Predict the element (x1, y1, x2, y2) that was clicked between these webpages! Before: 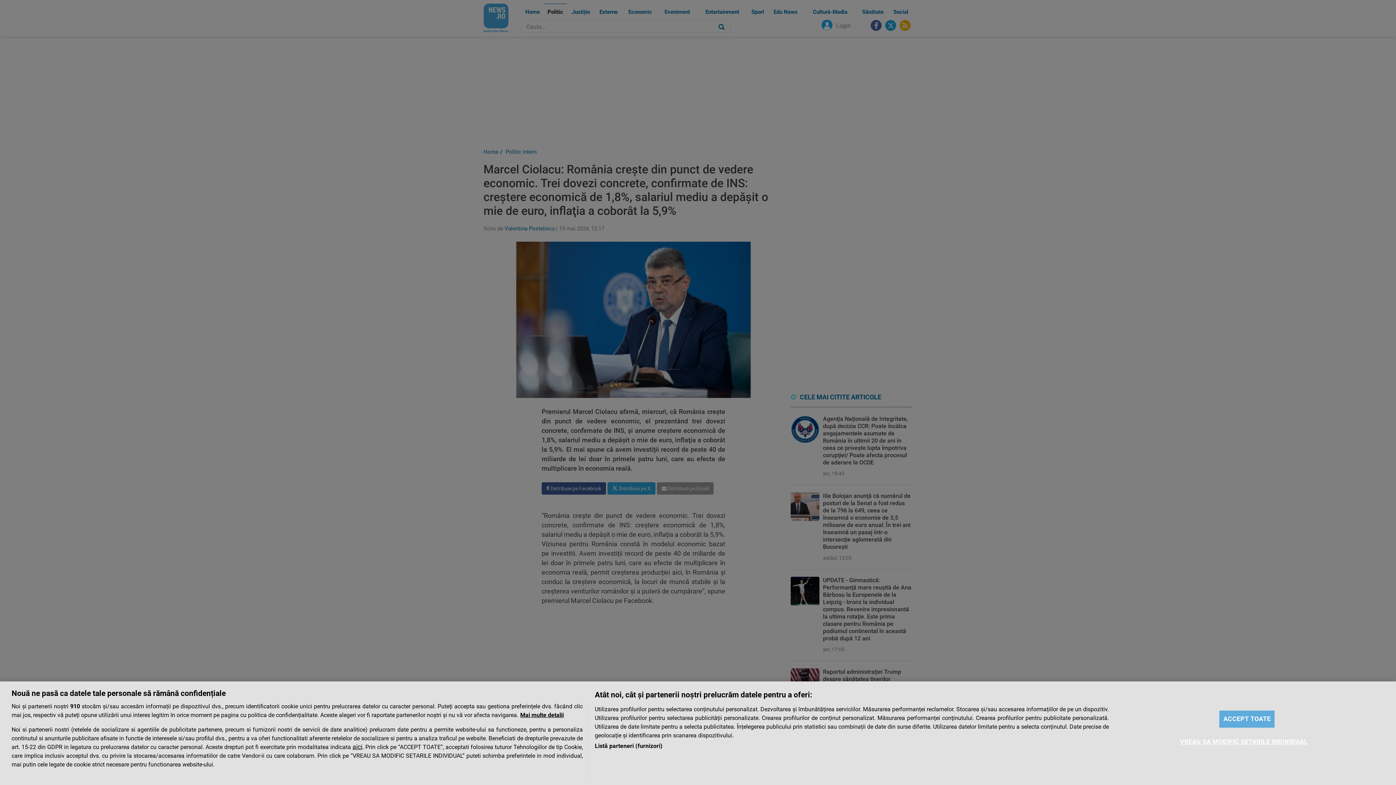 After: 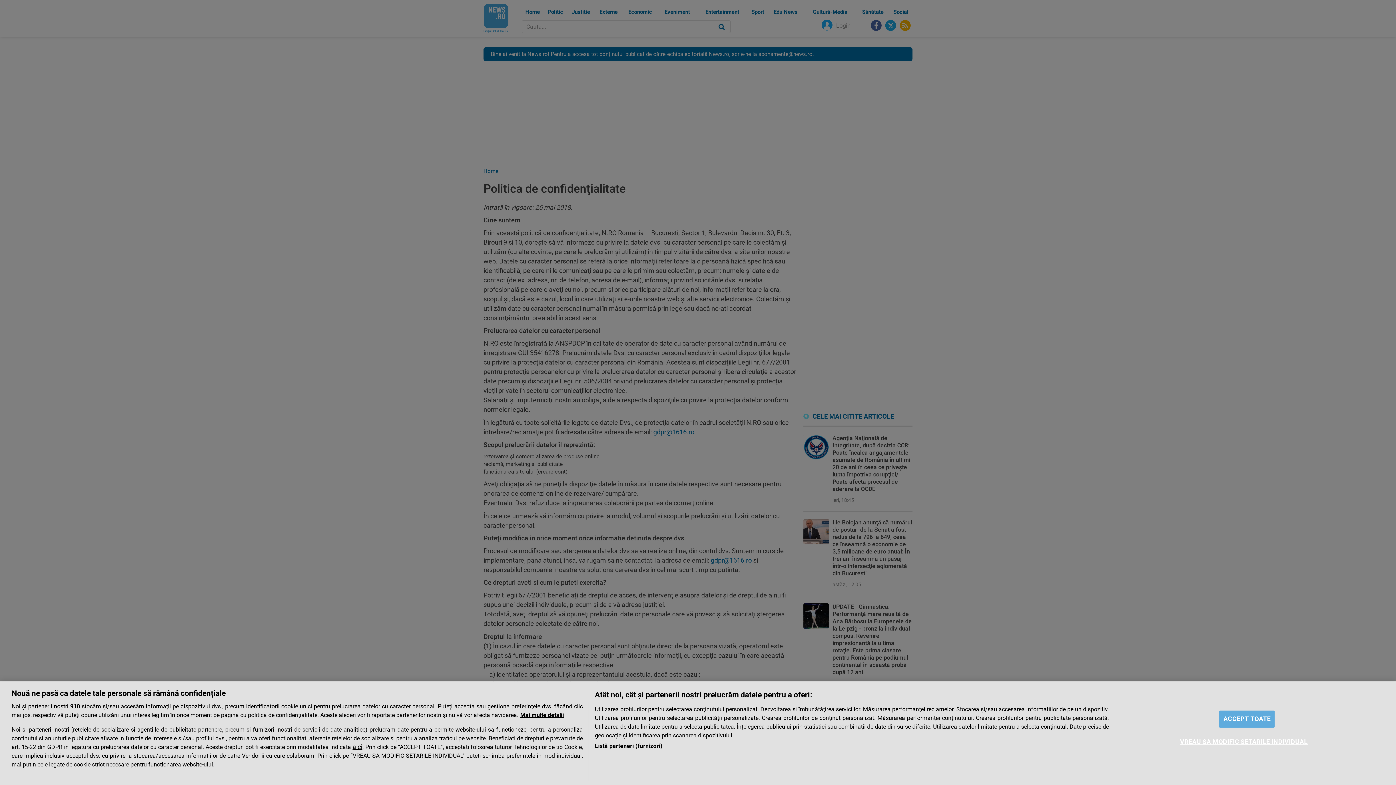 Action: label: aici bbox: (352, 743, 362, 750)